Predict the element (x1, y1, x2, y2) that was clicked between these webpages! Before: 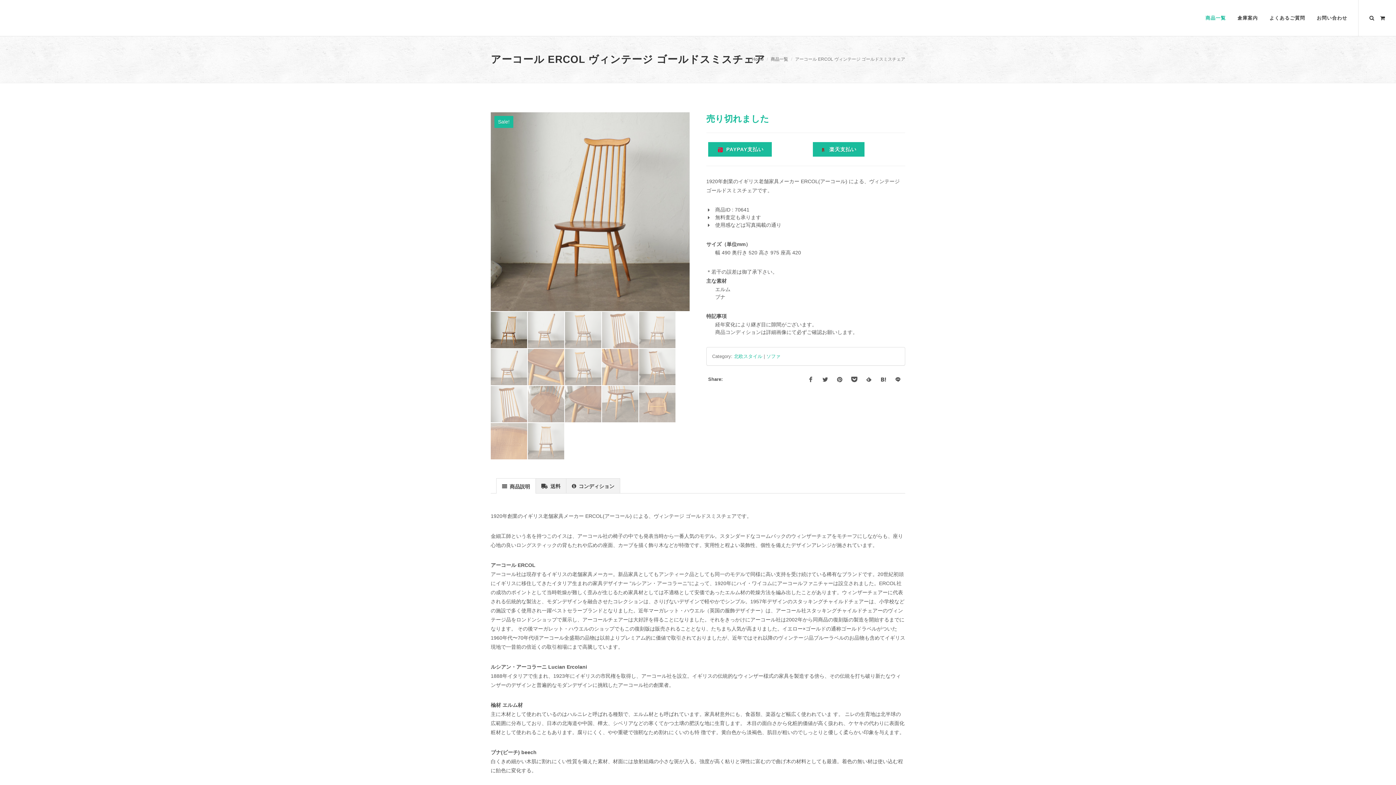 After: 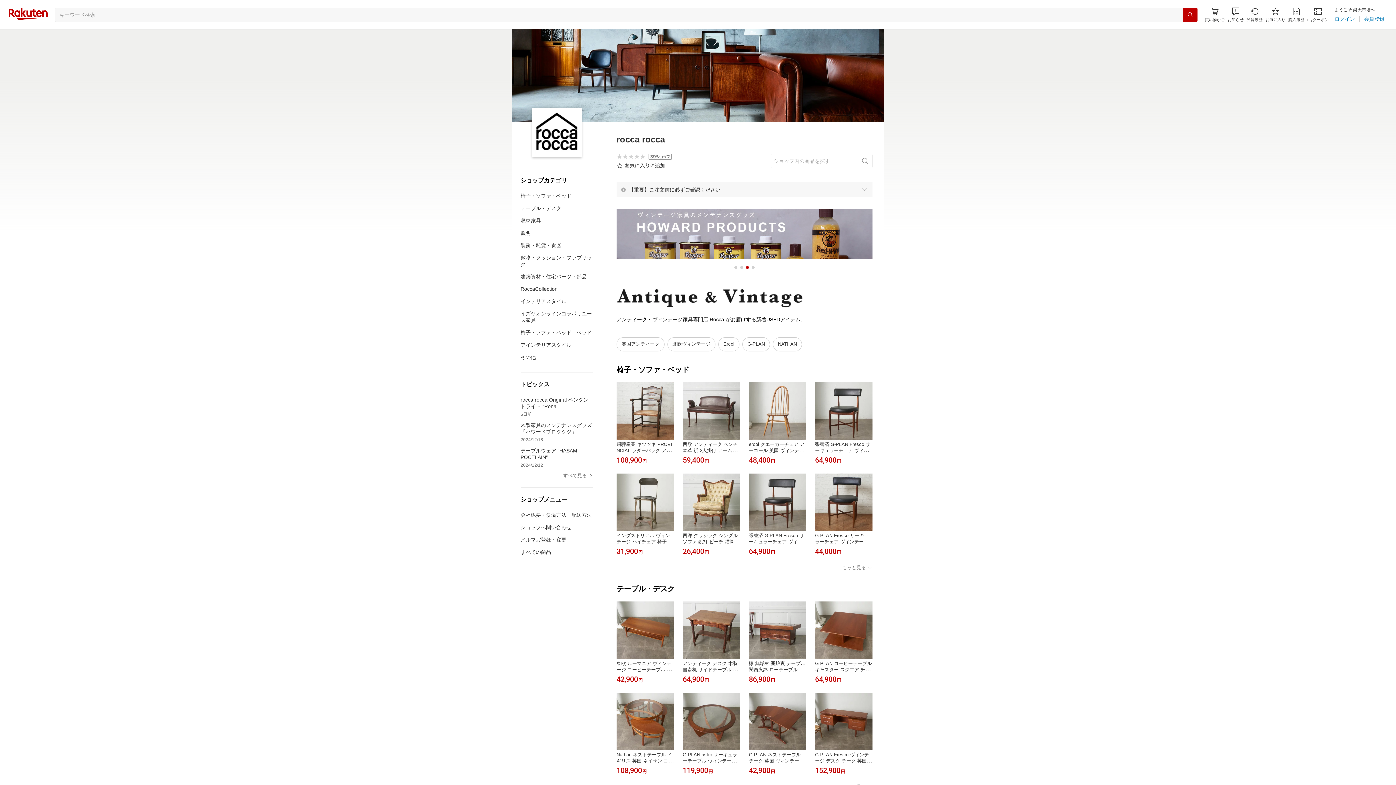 Action: bbox: (813, 142, 864, 156) label:   楽天支払い